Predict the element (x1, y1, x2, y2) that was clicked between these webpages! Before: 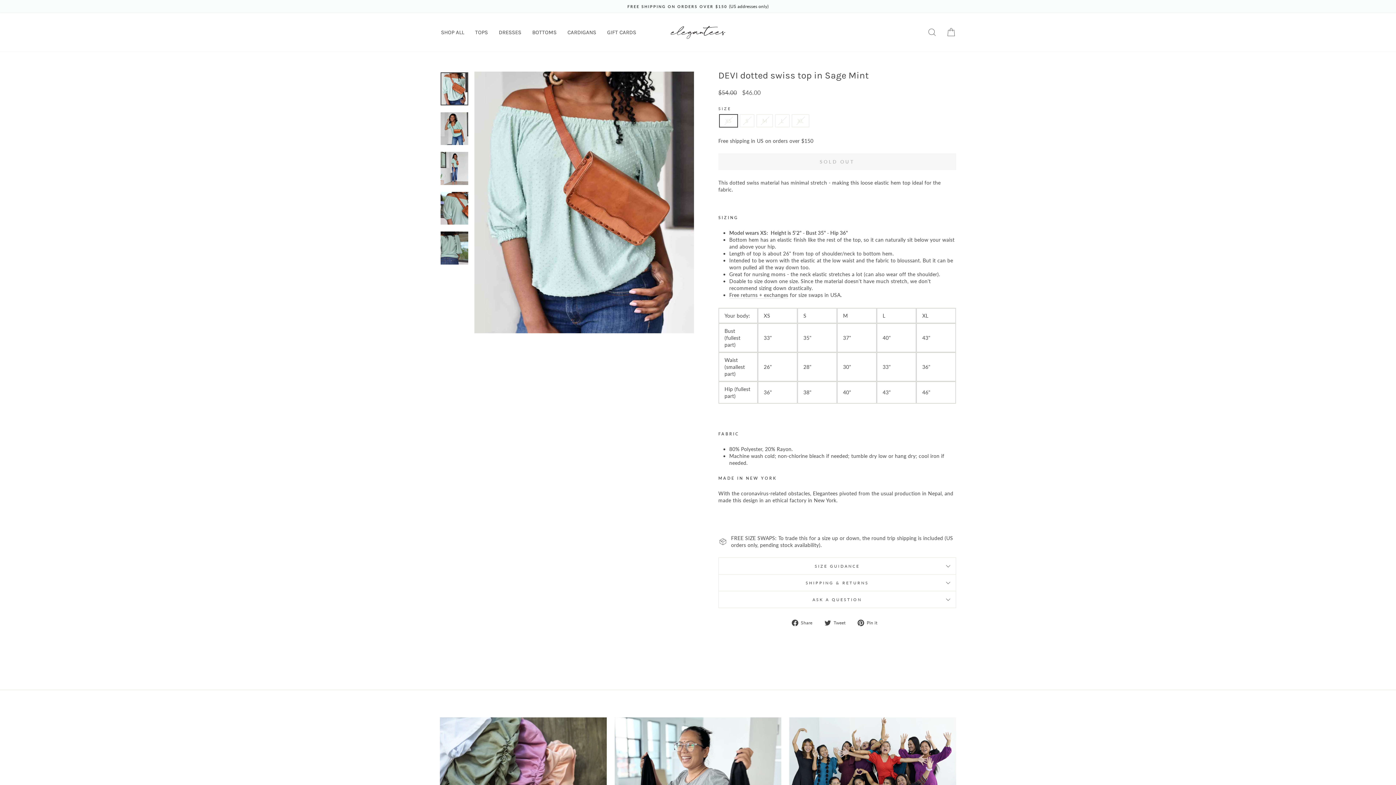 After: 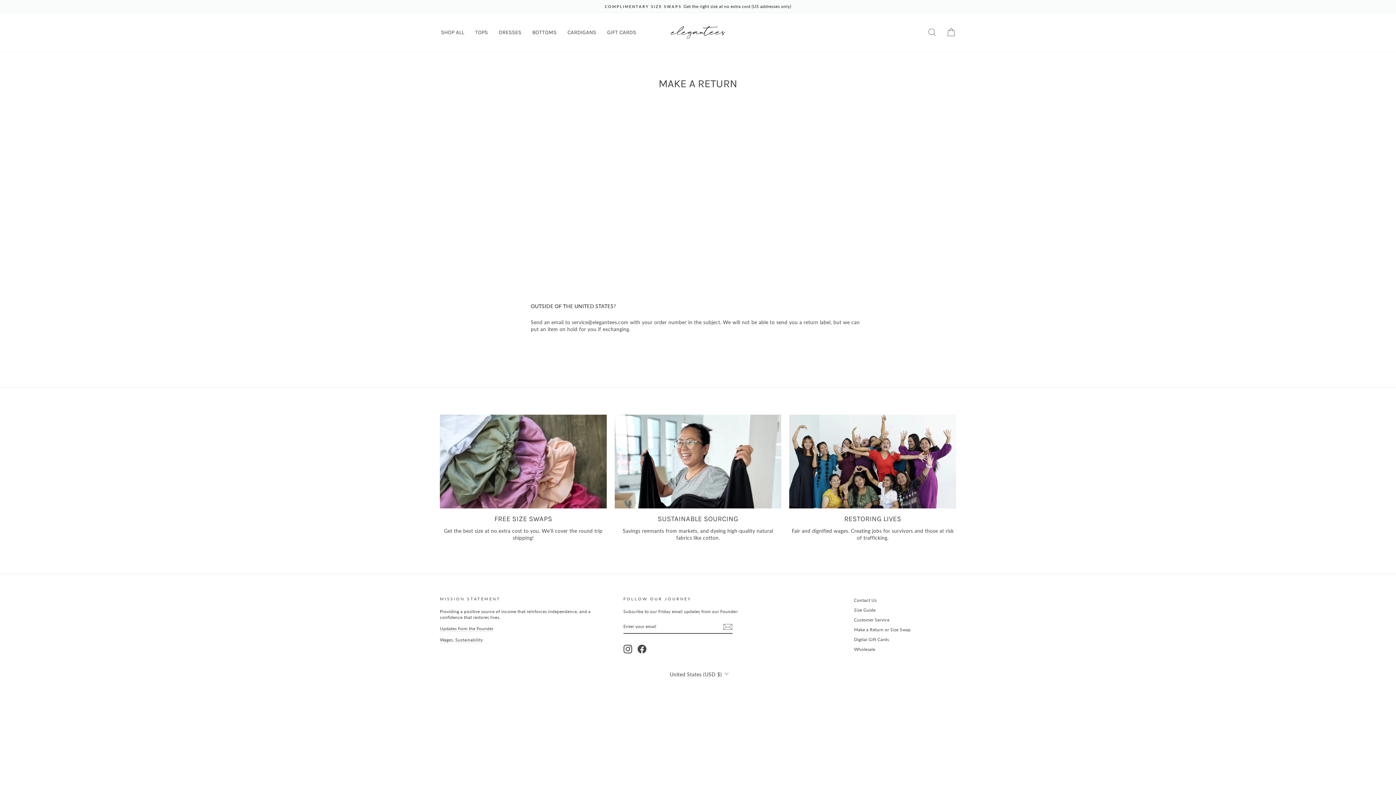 Action: bbox: (440, 717, 606, 811) label: FREE SIZE SWAPS